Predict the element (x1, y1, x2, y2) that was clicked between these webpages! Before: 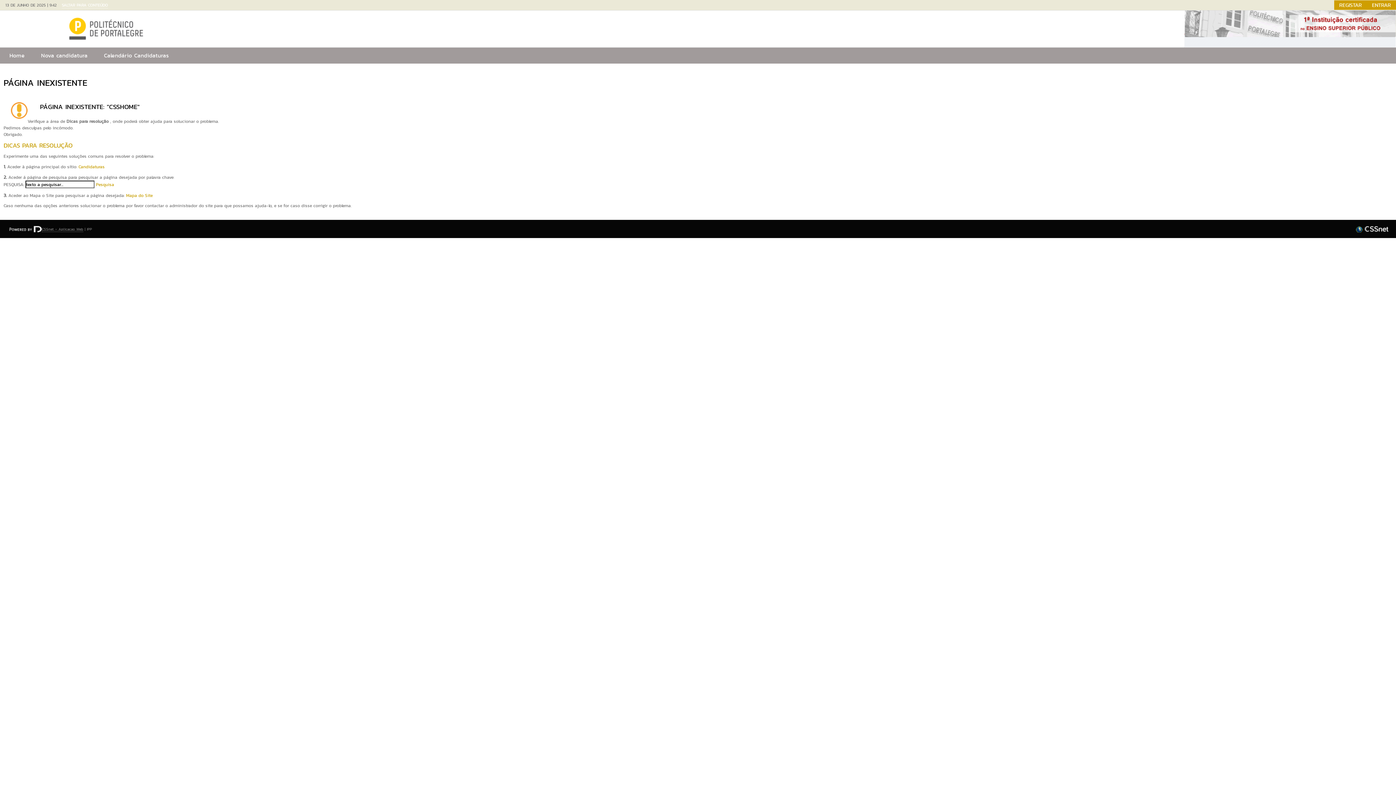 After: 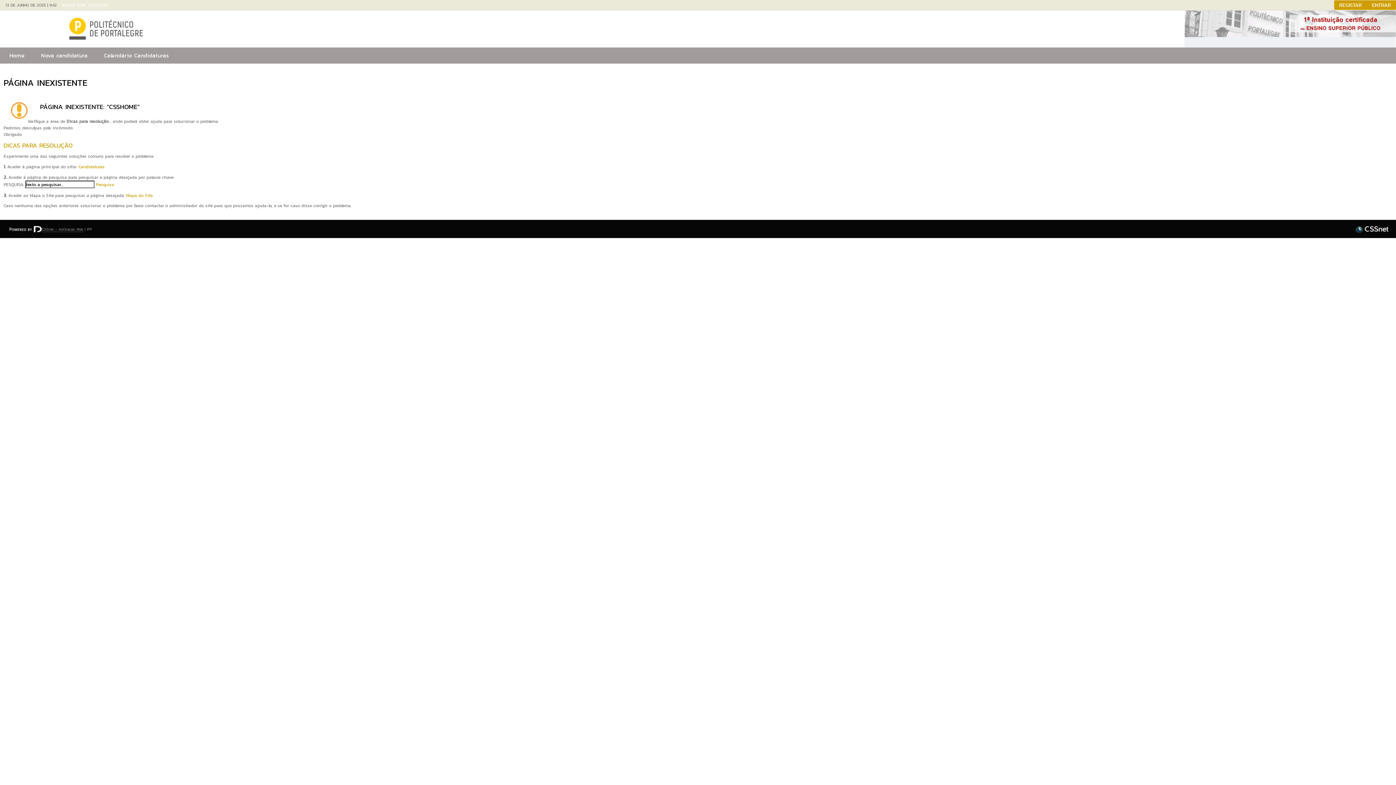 Action: label: Pesquisa bbox: (96, 181, 114, 187)